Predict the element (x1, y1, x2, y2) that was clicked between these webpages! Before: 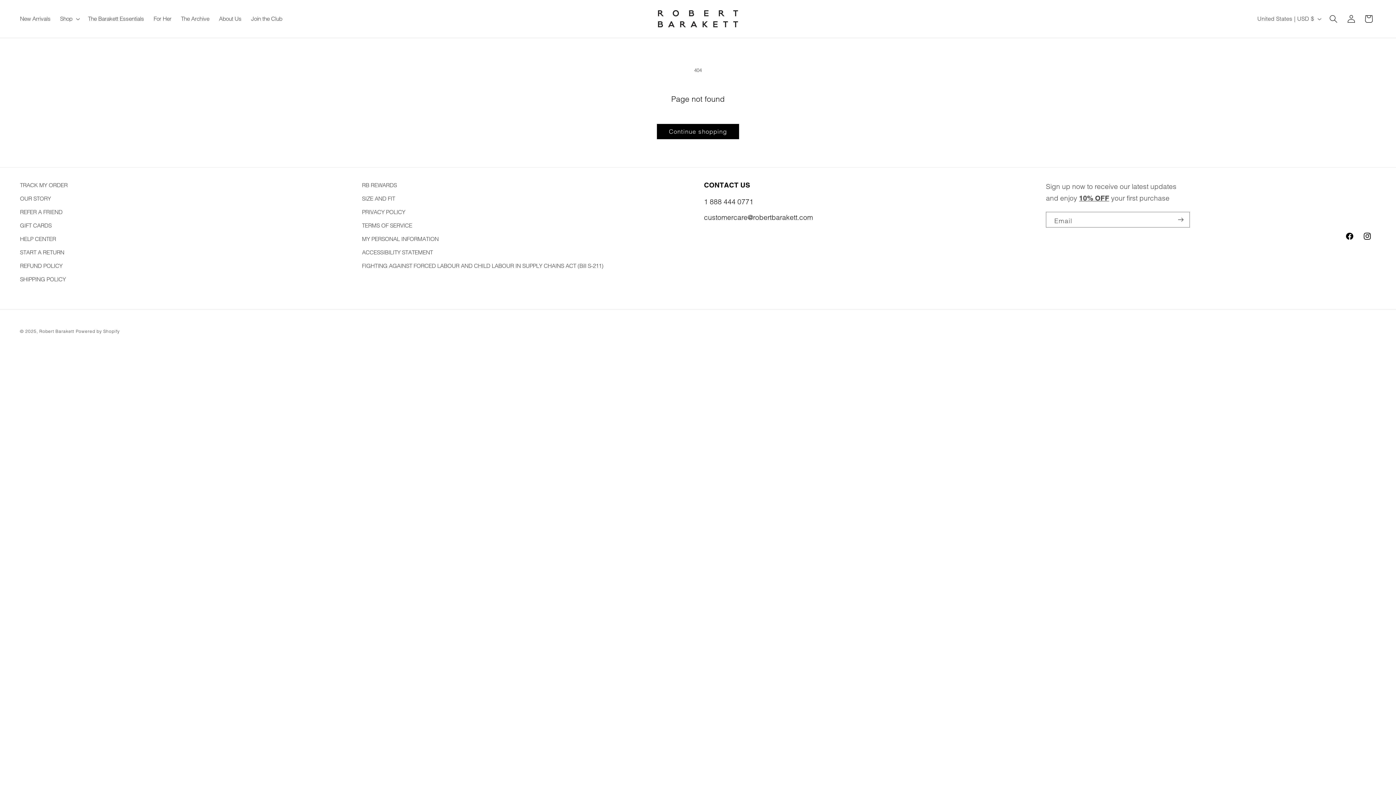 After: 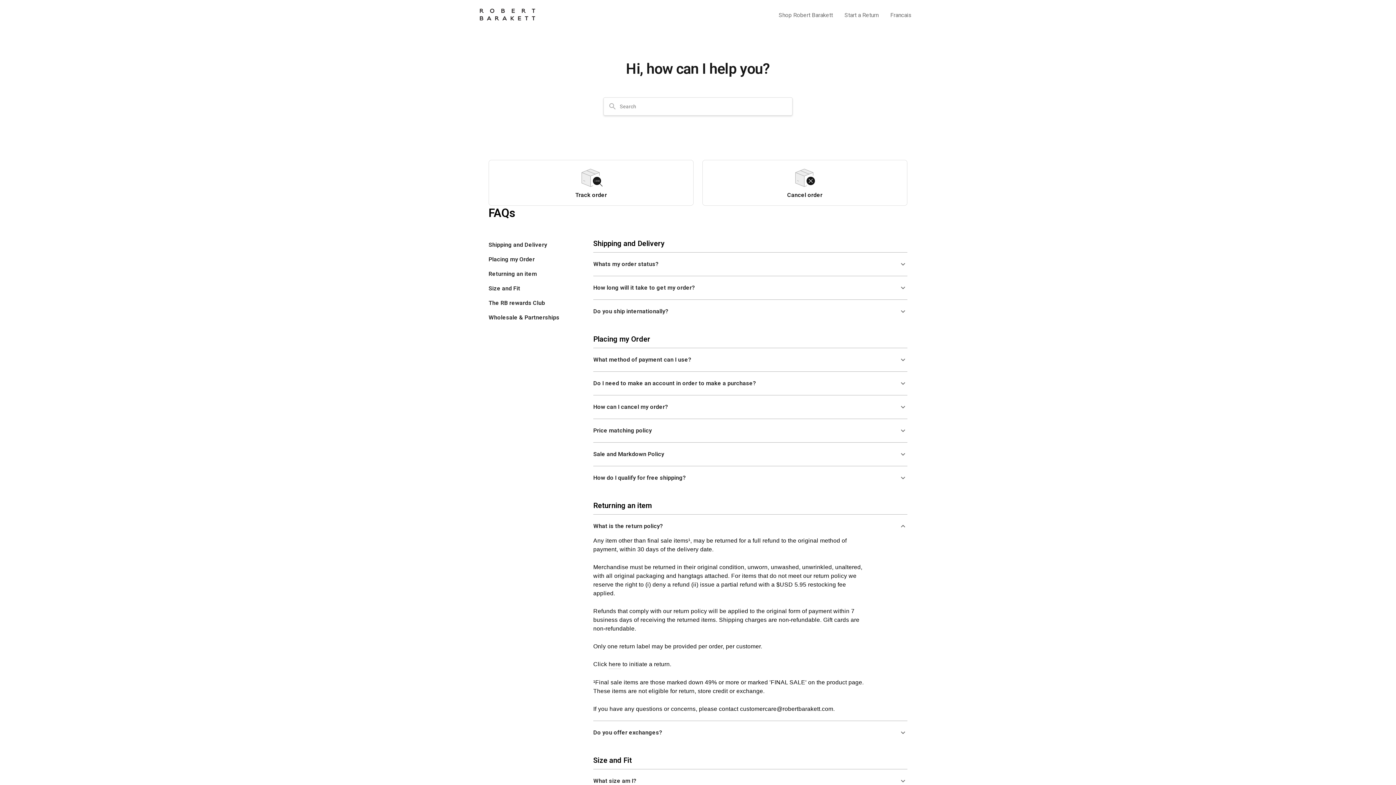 Action: bbox: (20, 259, 62, 273) label: REFUND POLICY